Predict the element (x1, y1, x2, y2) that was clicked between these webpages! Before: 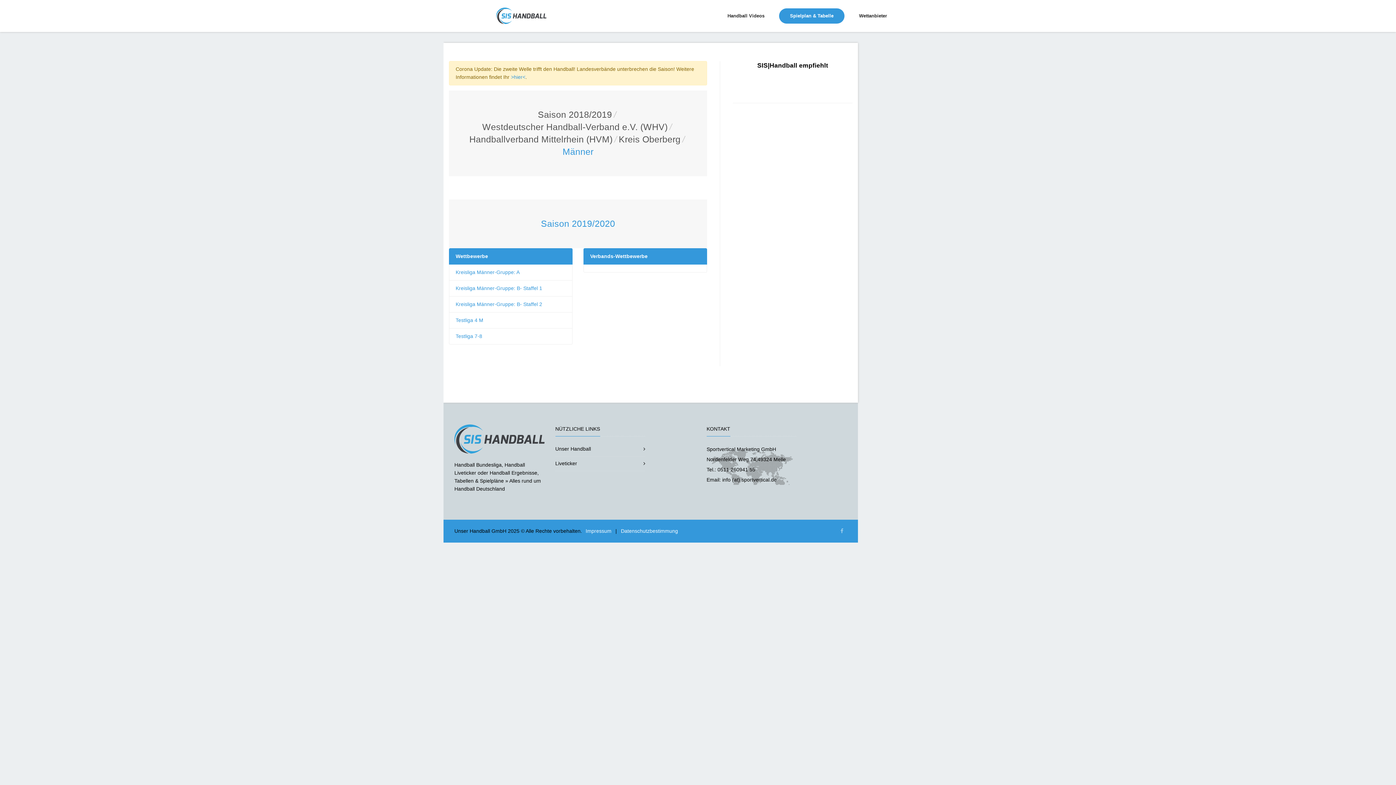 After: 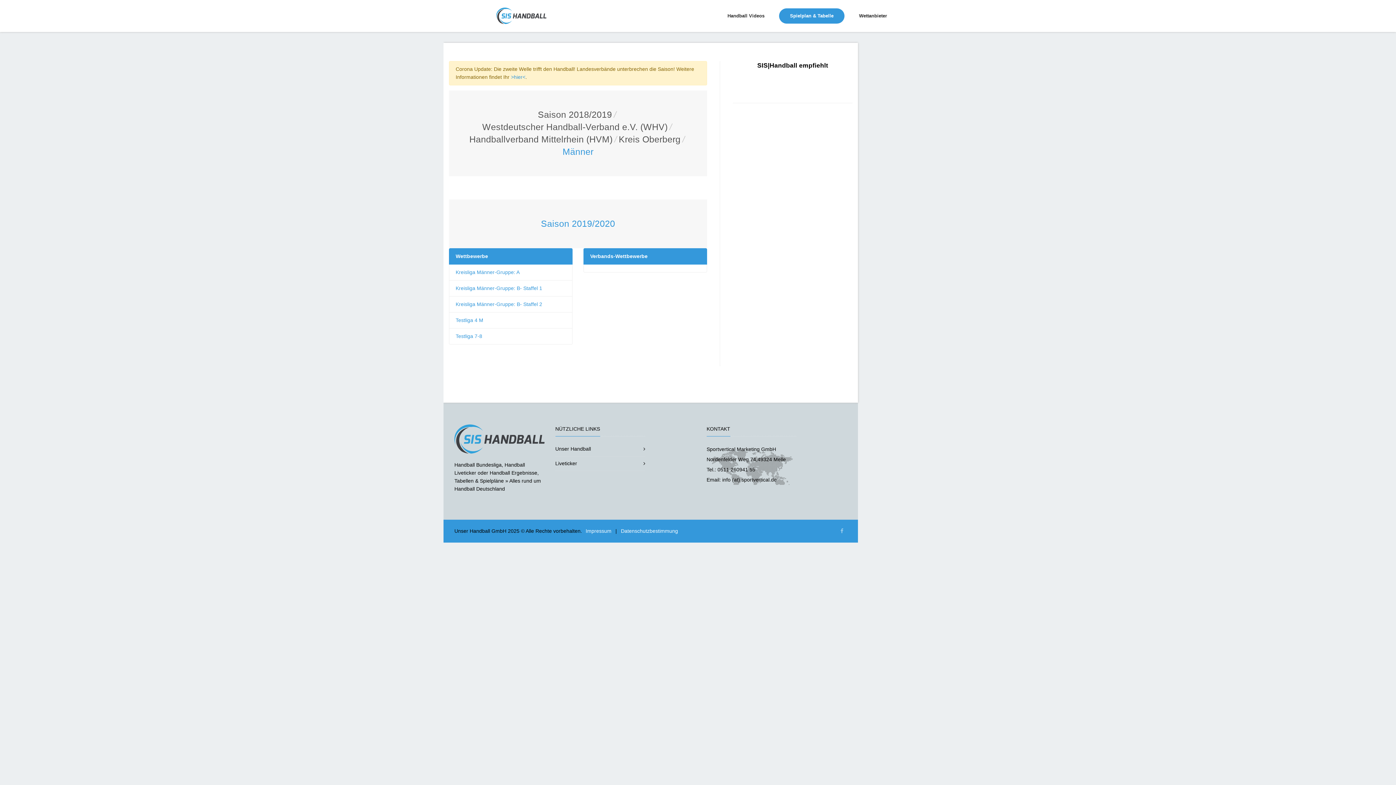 Action: bbox: (449, 248, 572, 264) label: Wettbewerbe